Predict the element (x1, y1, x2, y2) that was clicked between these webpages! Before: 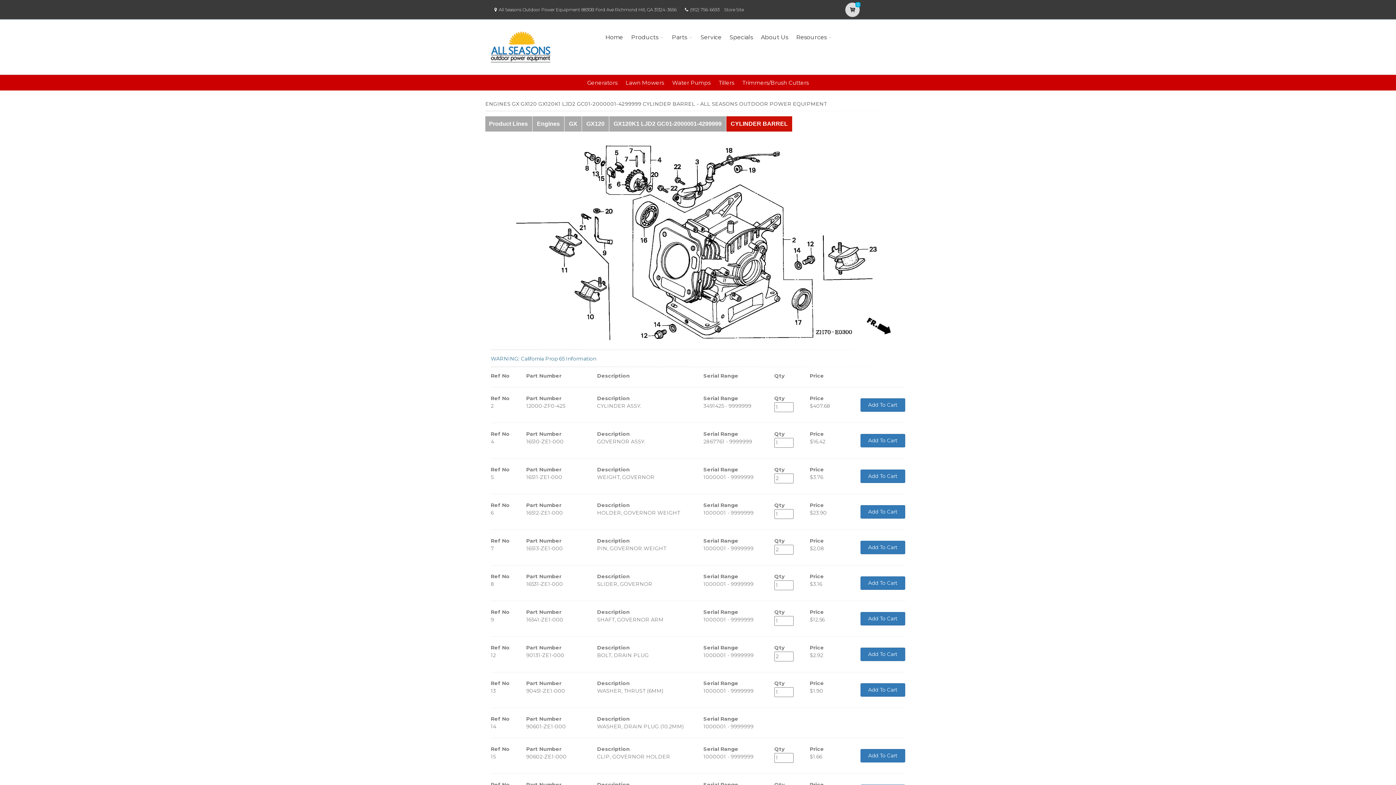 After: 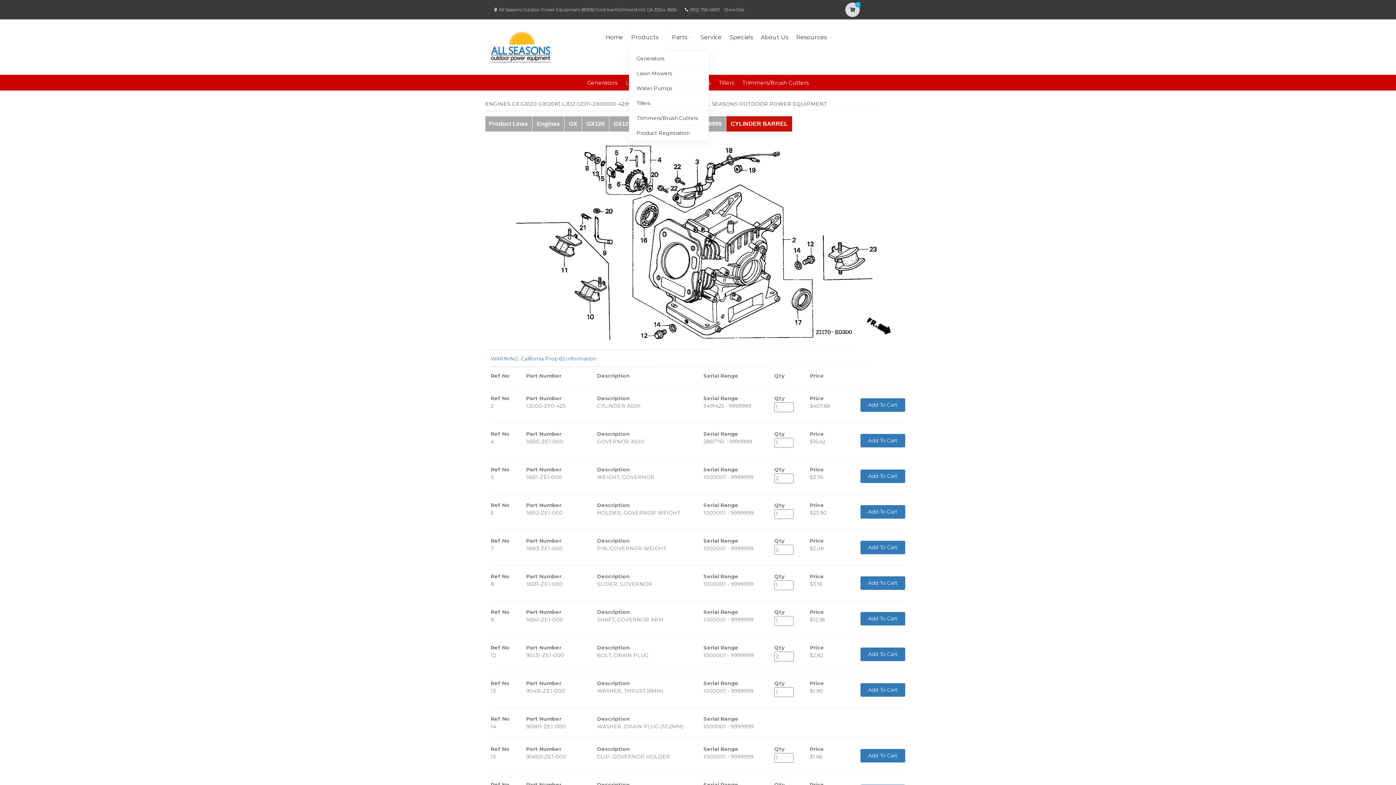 Action: bbox: (629, 23, 666, 51) label: Products